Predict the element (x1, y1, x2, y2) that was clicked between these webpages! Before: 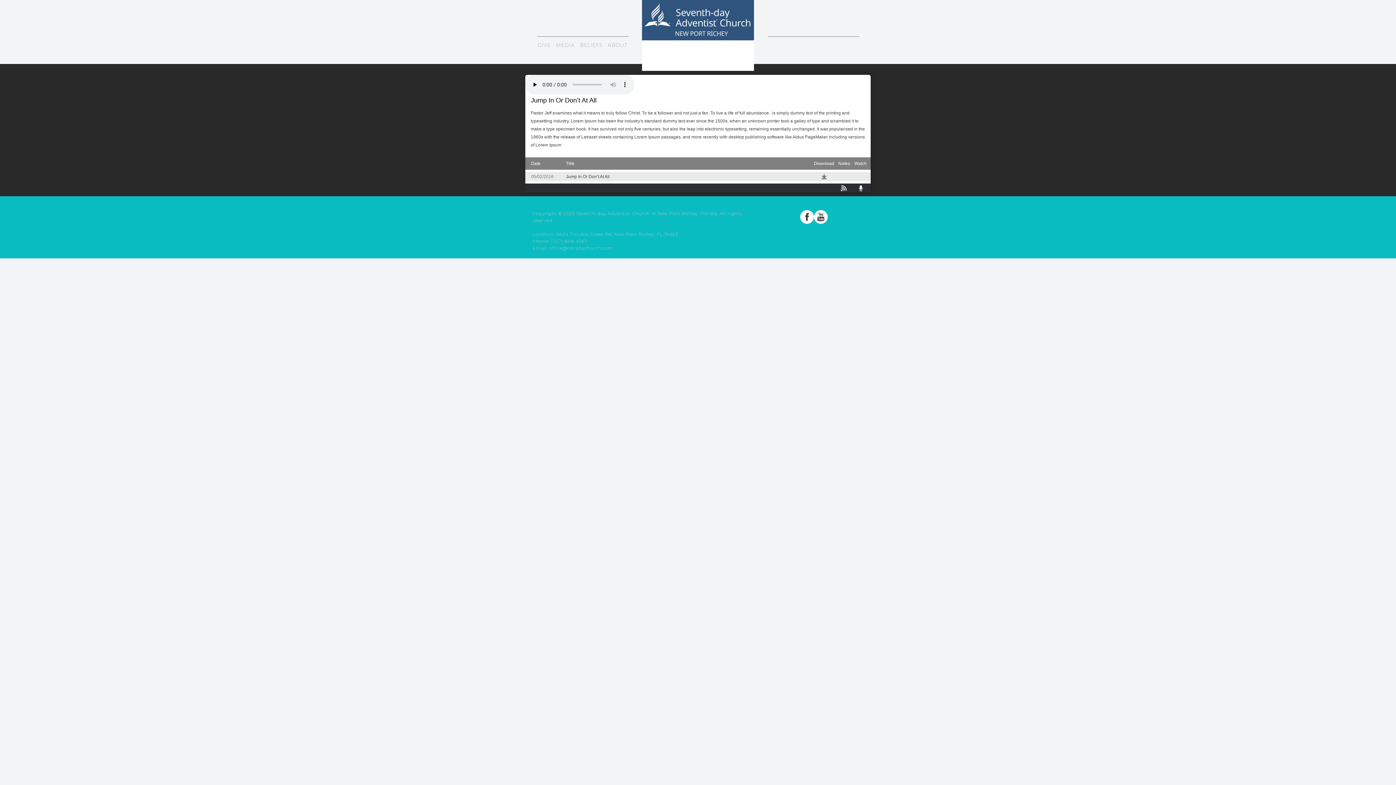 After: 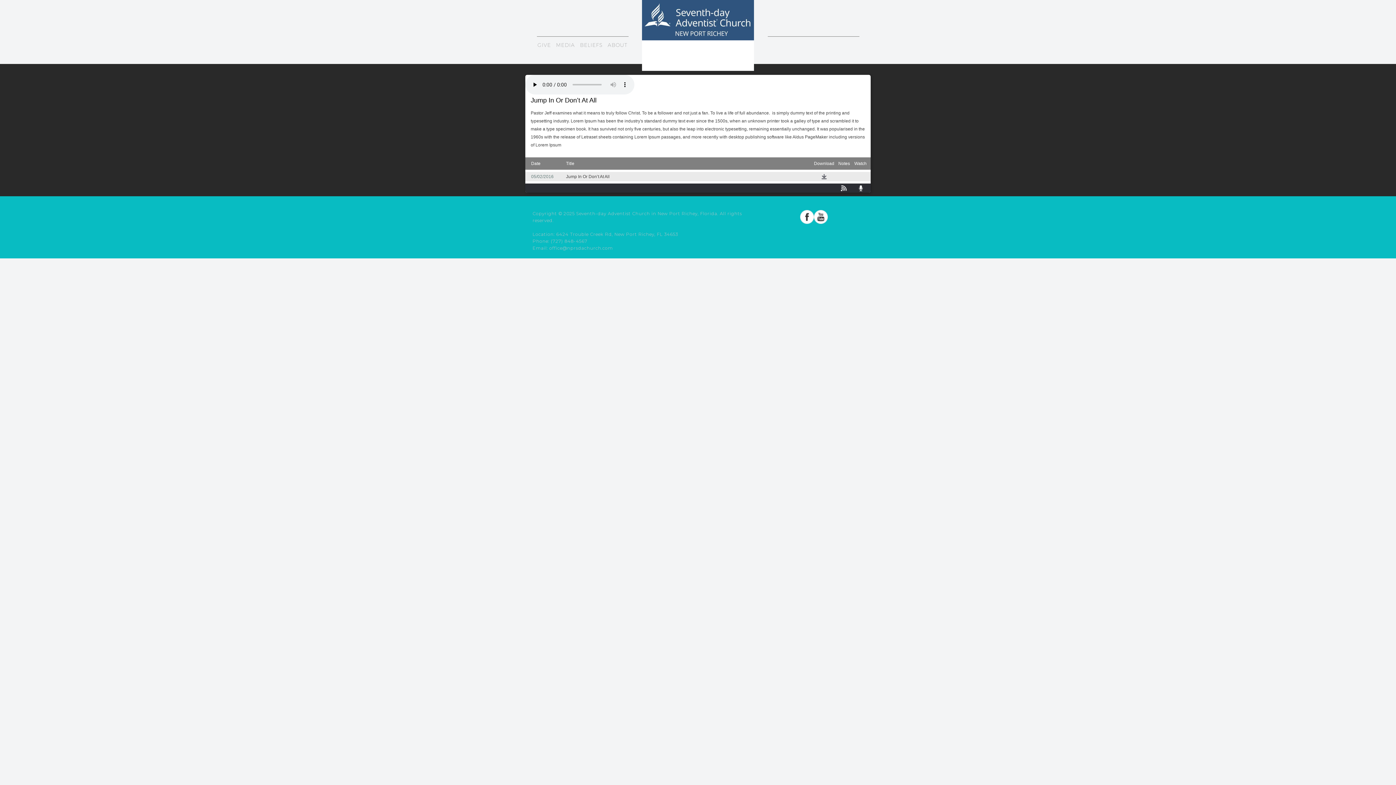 Action: label: GIVE bbox: (535, 40, 552, 55)